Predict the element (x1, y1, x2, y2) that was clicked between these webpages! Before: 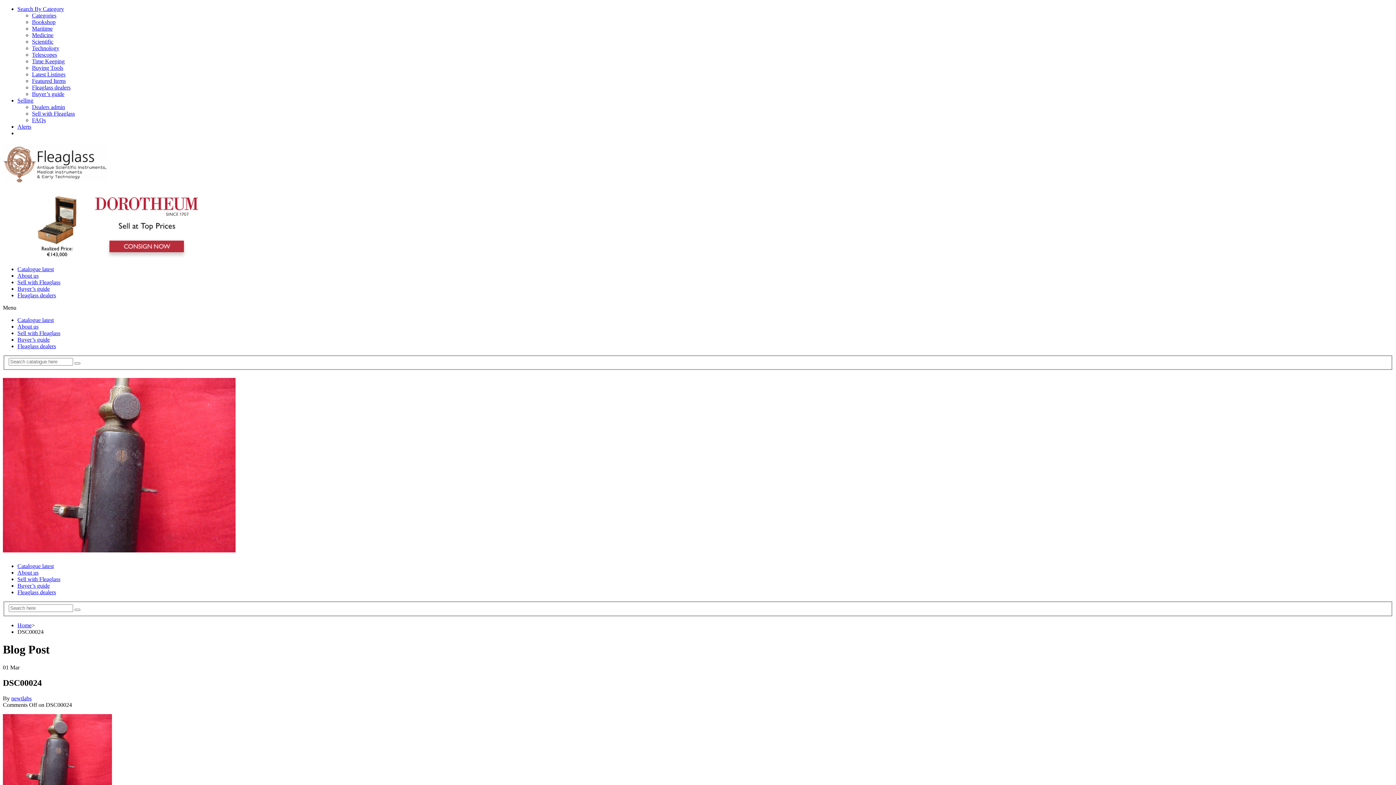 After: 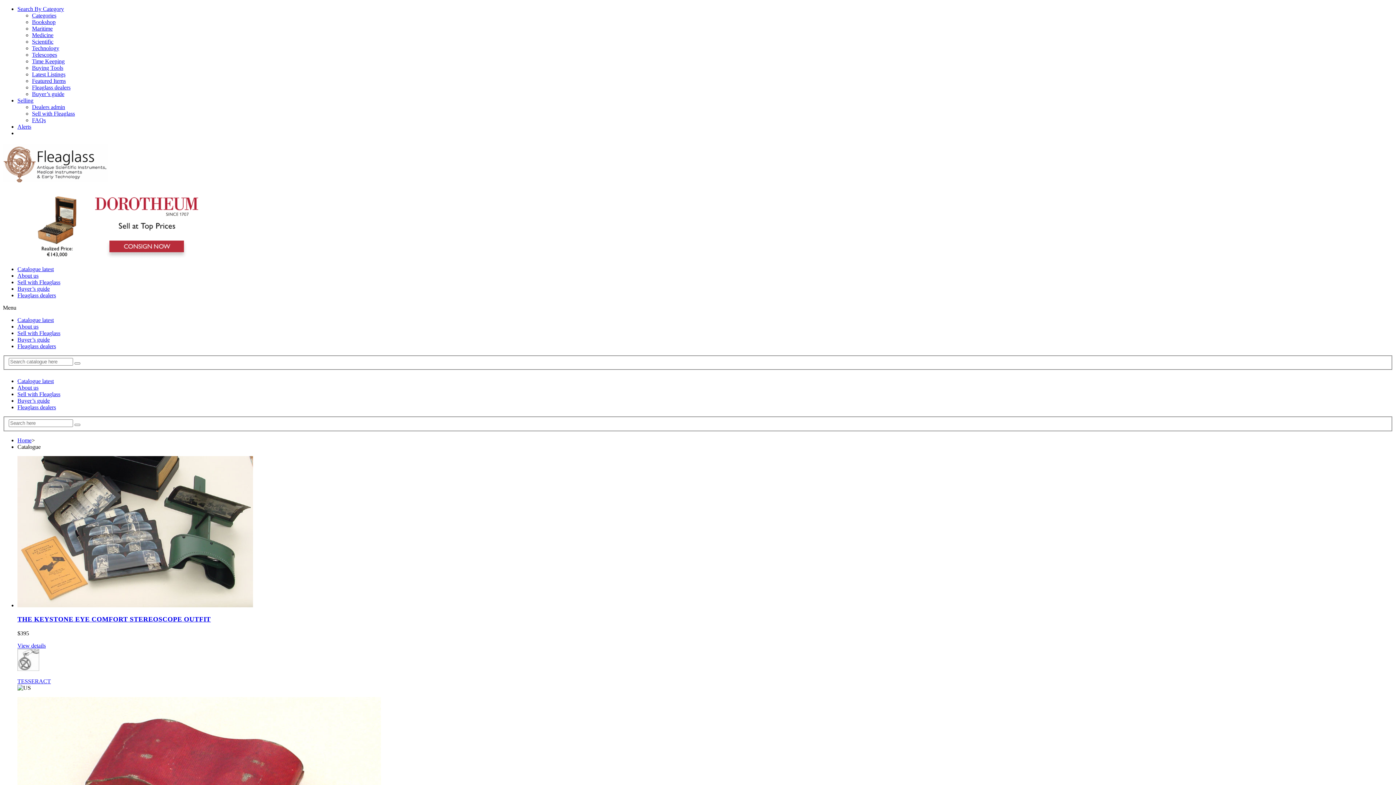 Action: label: Latest Listings bbox: (32, 71, 65, 77)